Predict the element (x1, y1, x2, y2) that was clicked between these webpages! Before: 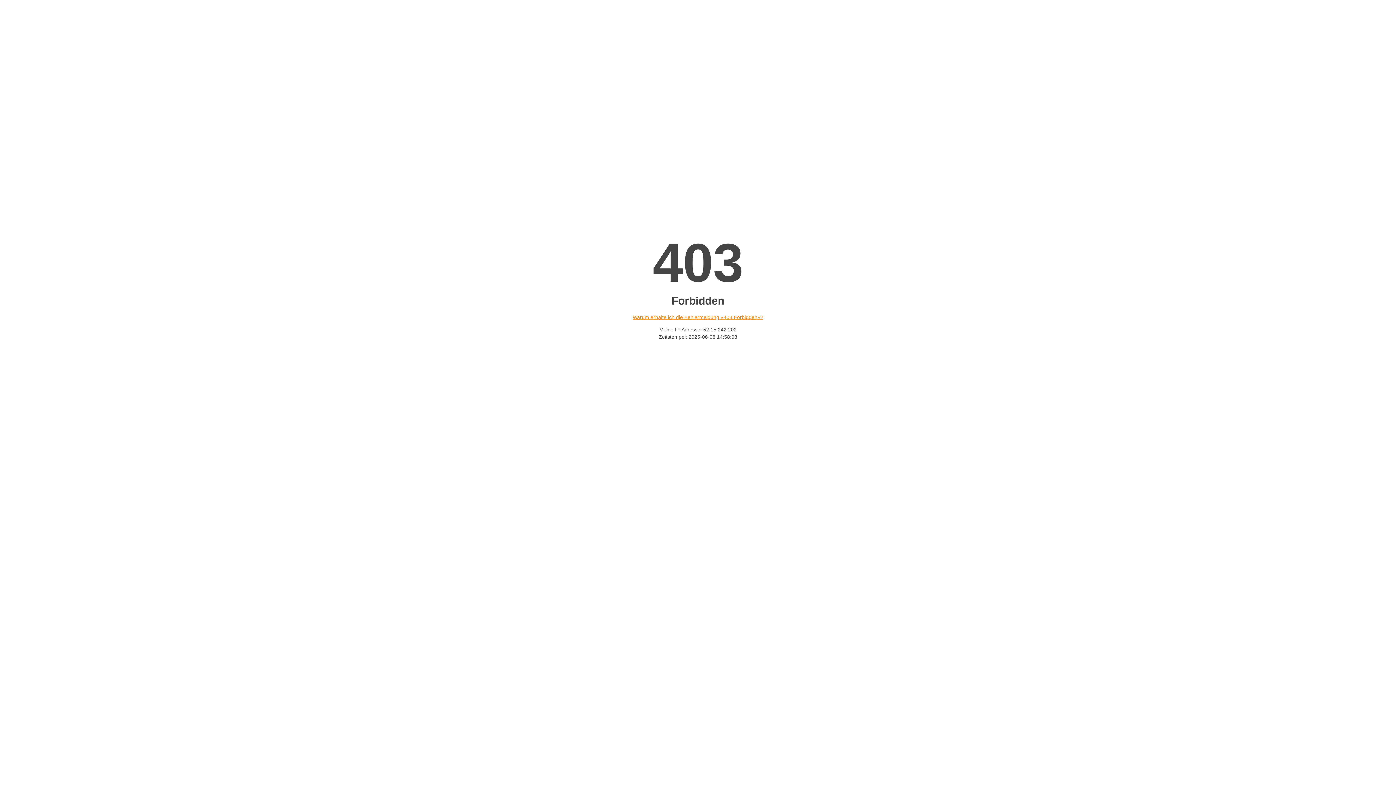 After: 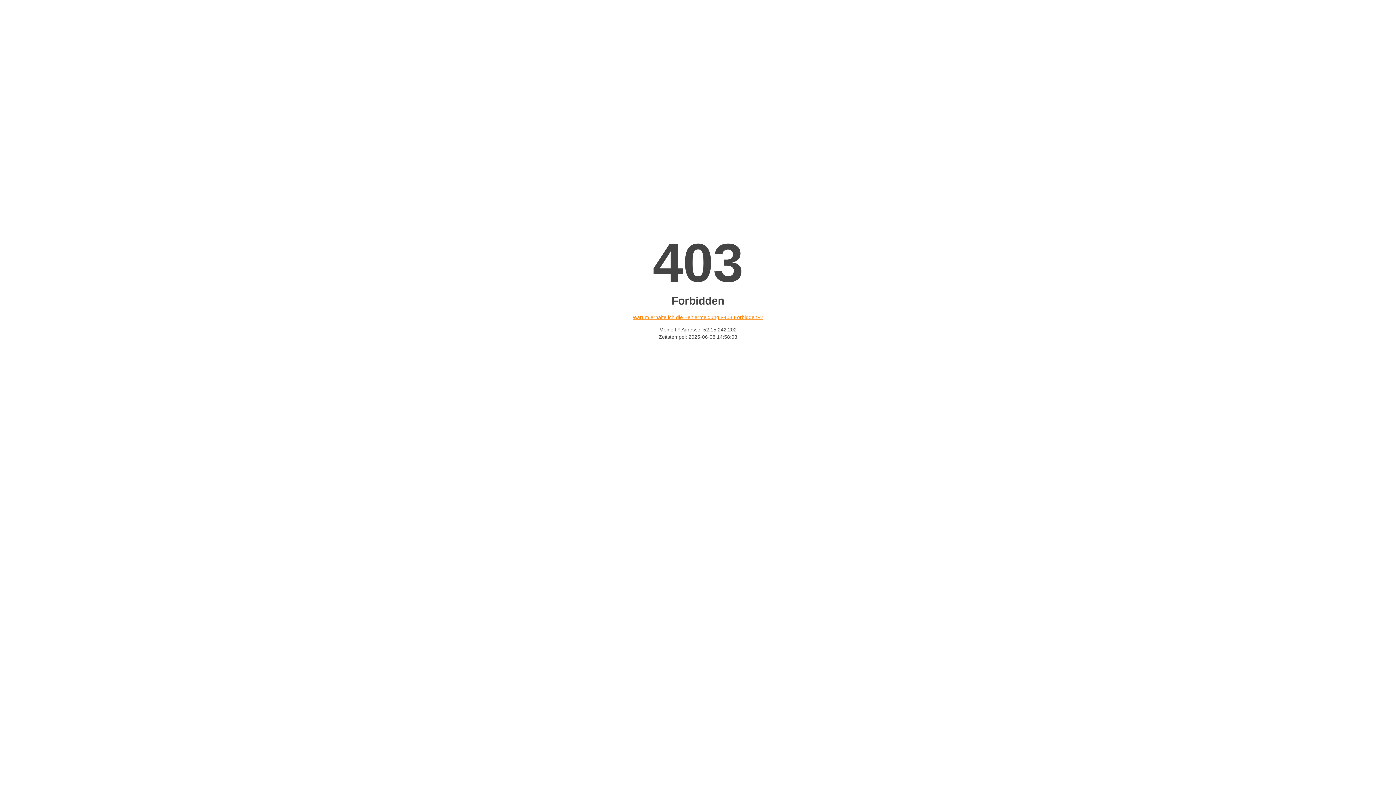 Action: bbox: (632, 314, 763, 320) label: Warum erhalte ich die Fehlermeldung «403 Forbidden»?